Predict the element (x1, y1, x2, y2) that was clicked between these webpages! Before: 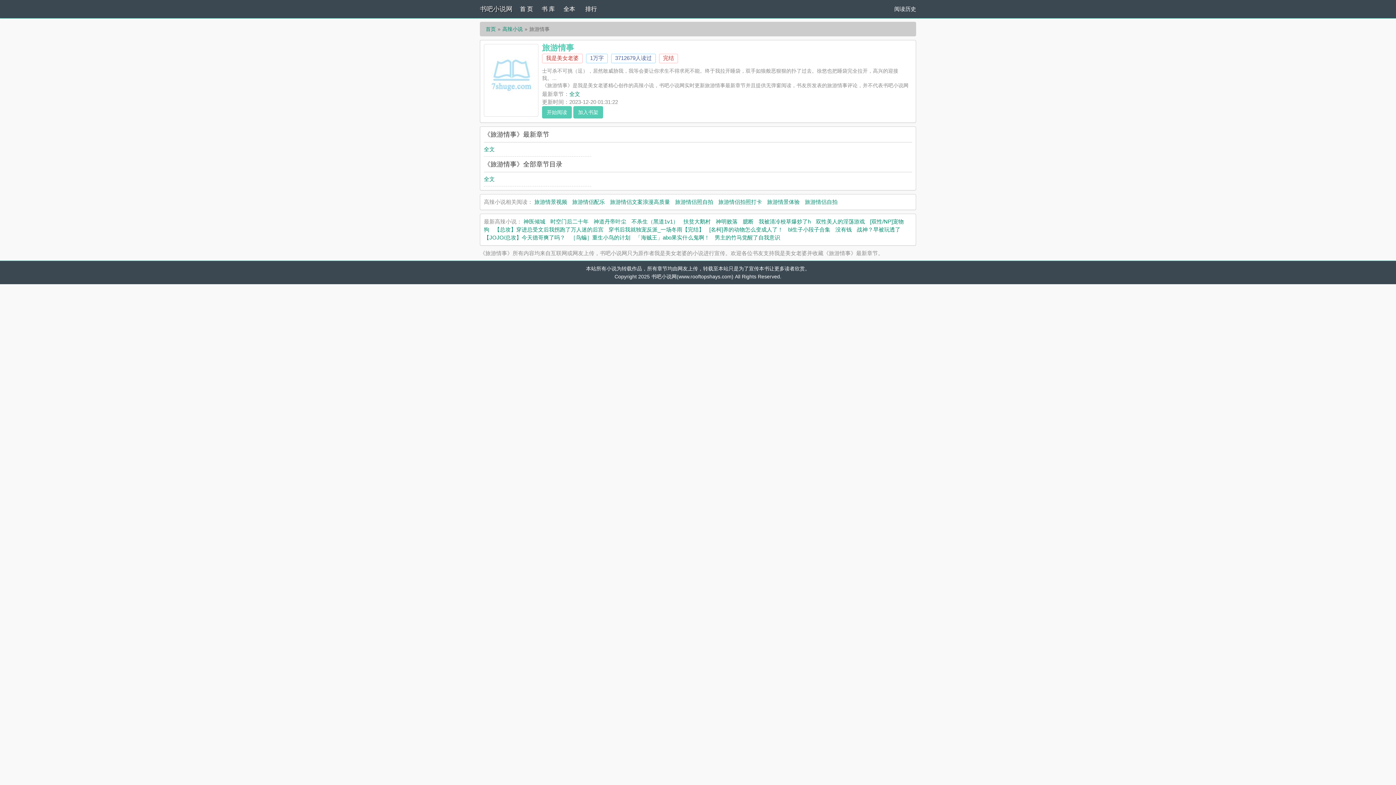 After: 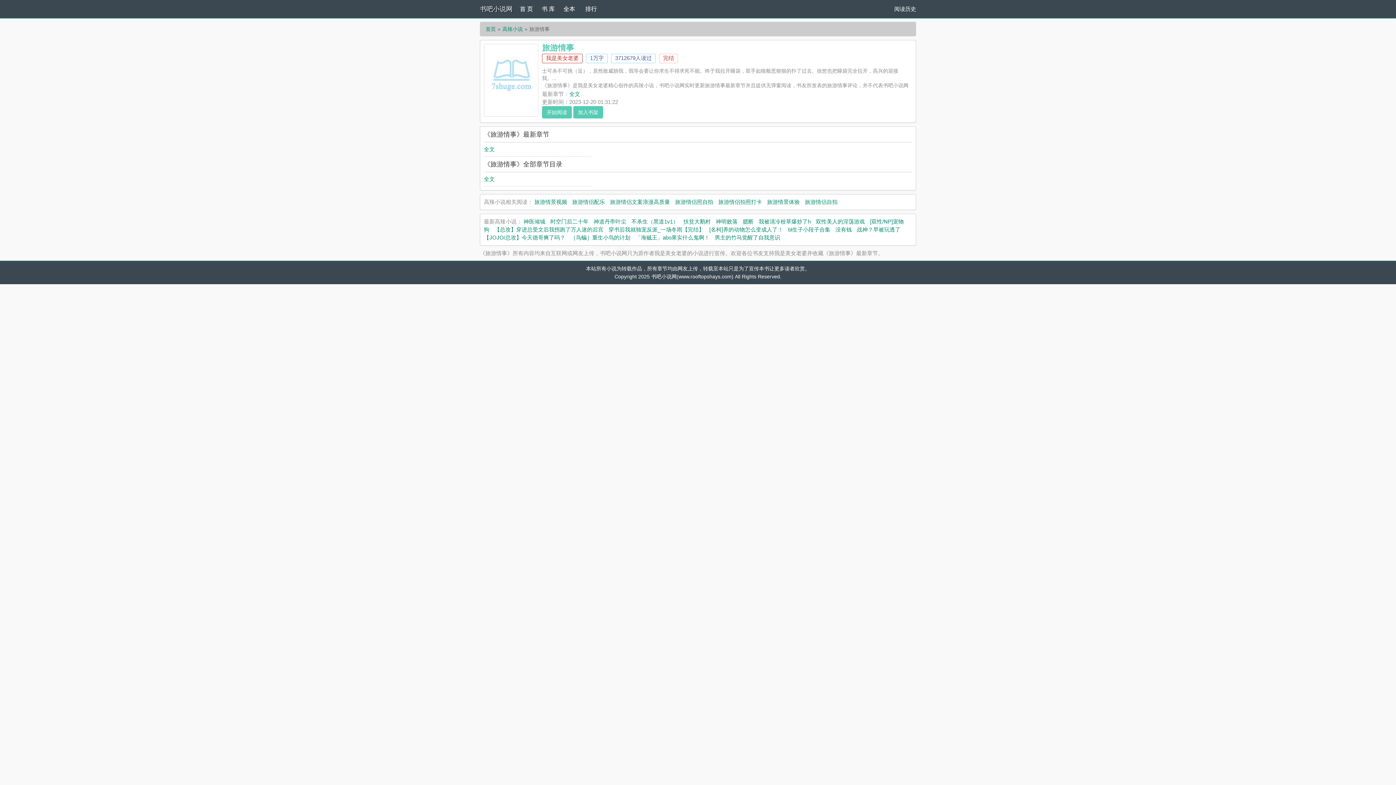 Action: label: 我是美女老婆 bbox: (542, 53, 582, 63)